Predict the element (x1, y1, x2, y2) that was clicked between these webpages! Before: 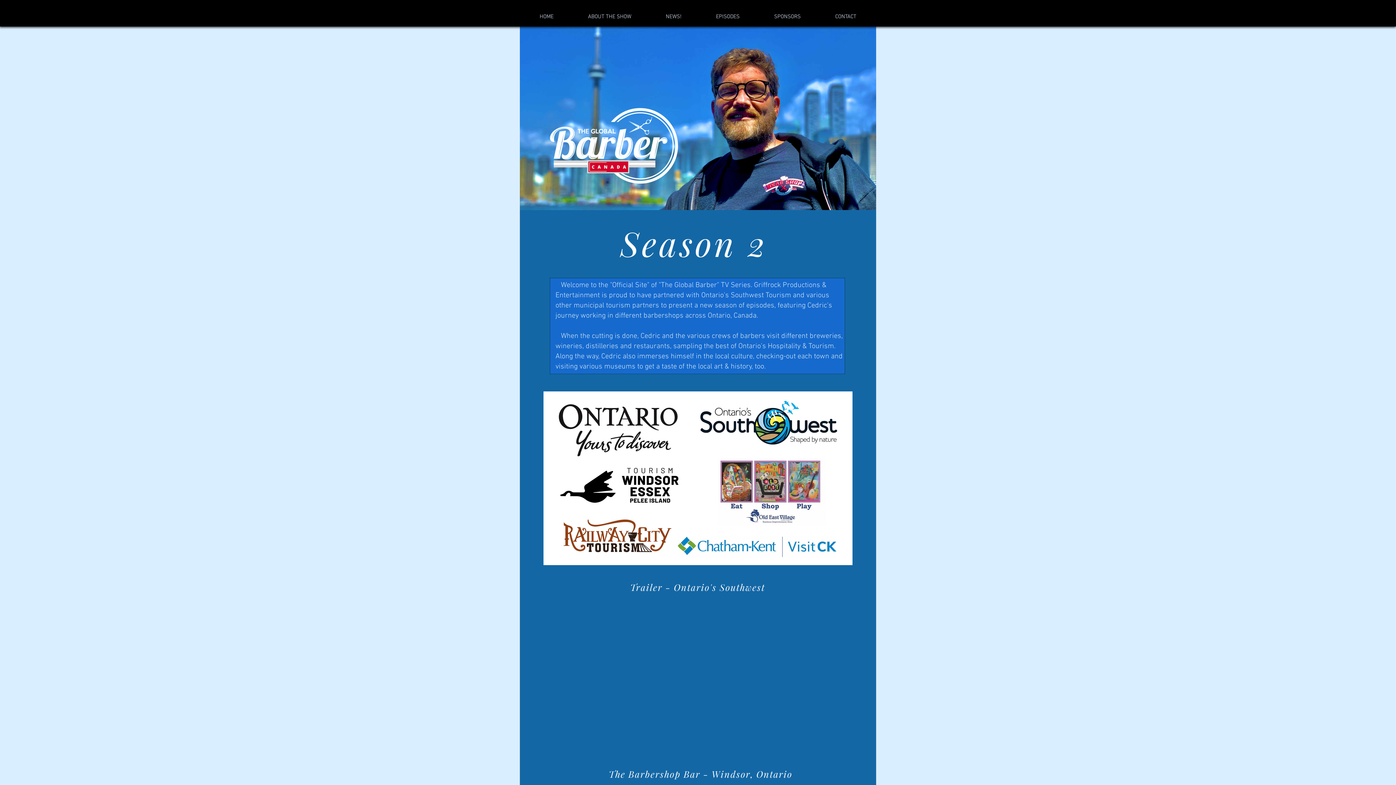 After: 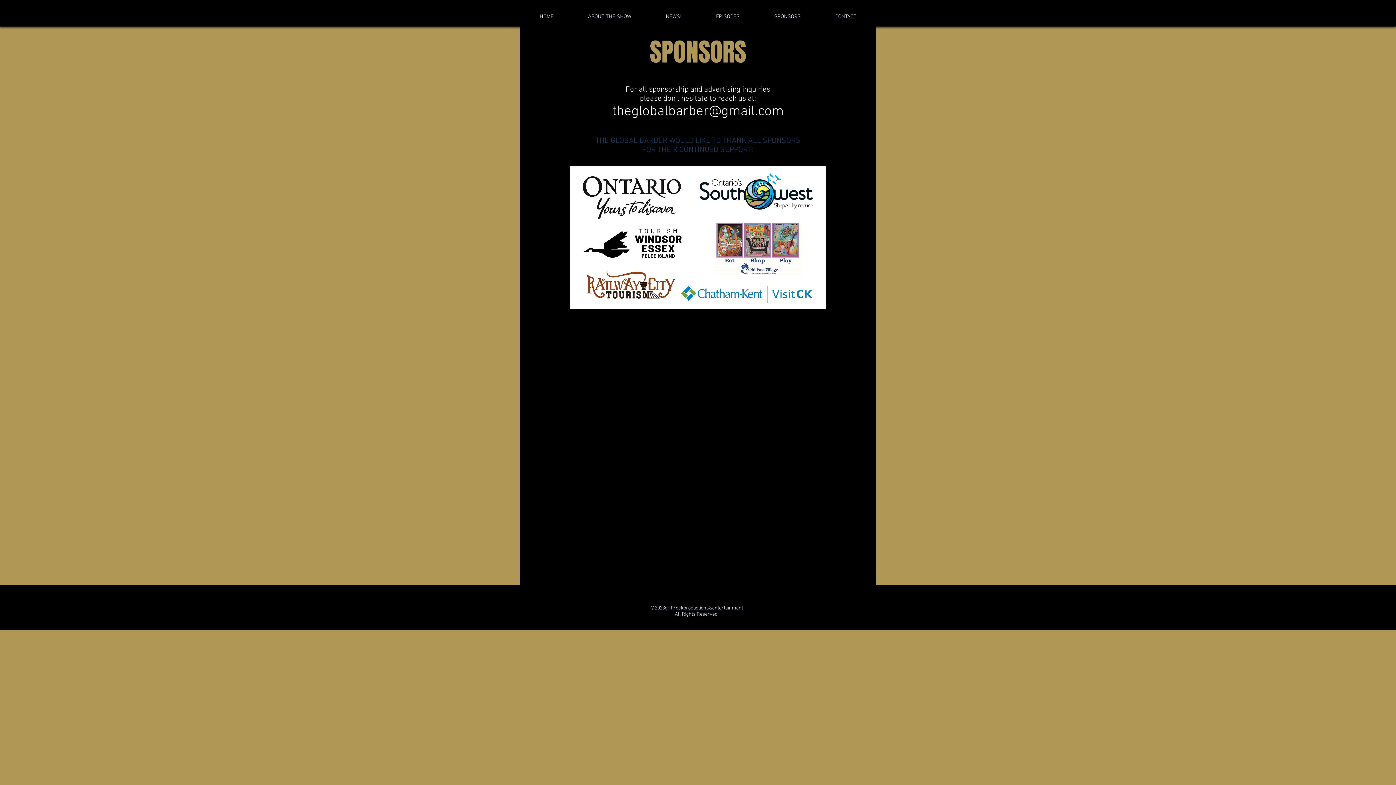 Action: bbox: (757, 10, 818, 23) label: SPONSORS